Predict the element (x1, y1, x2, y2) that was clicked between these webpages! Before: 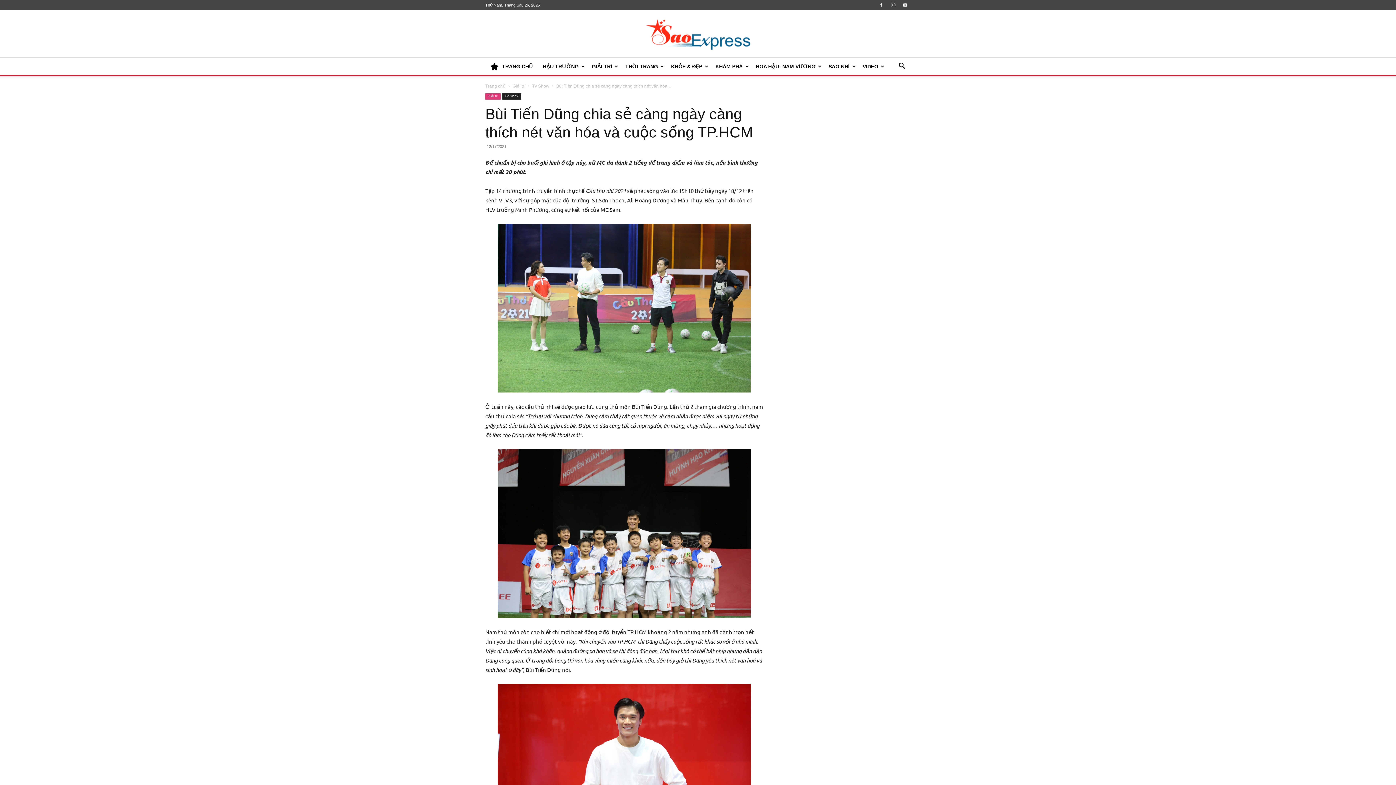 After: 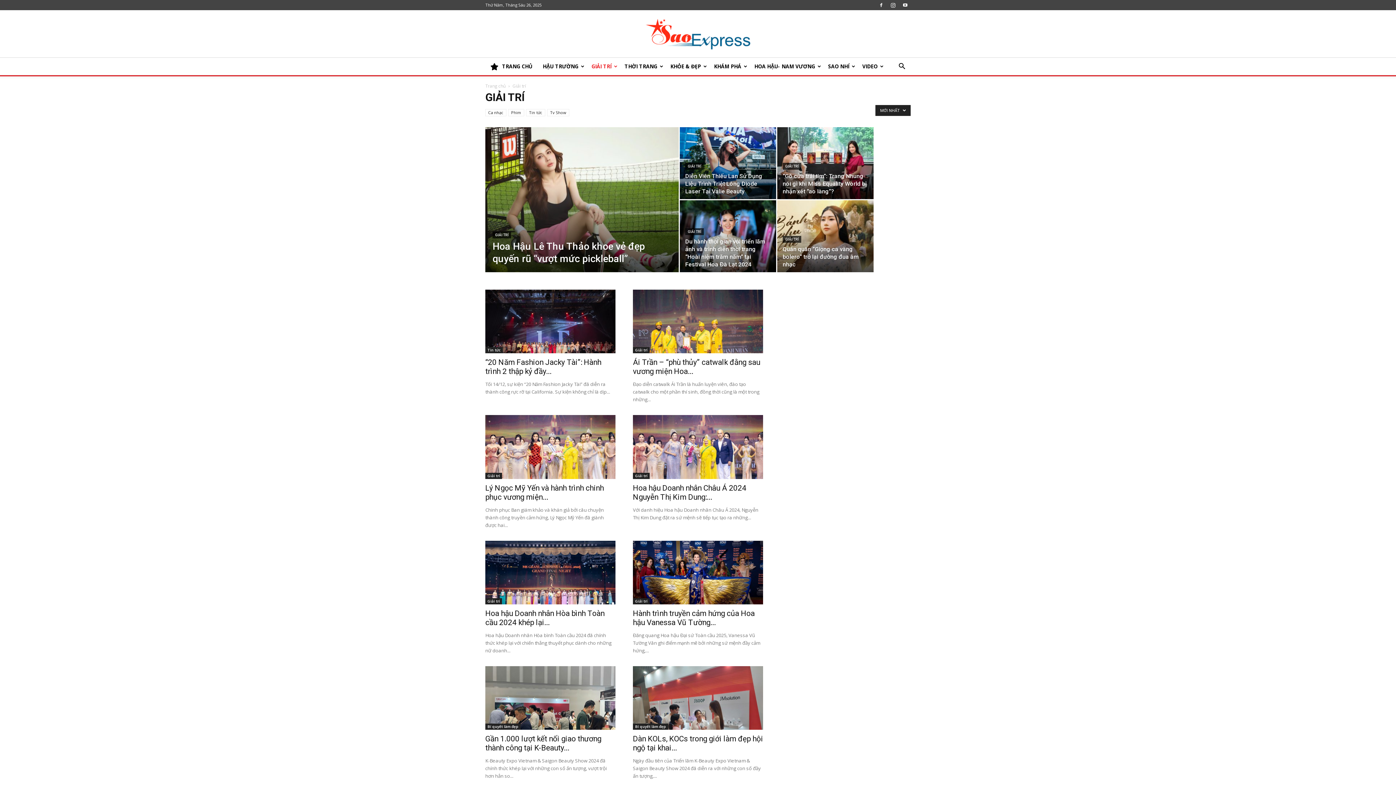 Action: label: GIẢI TRÍ bbox: (586, 57, 620, 75)